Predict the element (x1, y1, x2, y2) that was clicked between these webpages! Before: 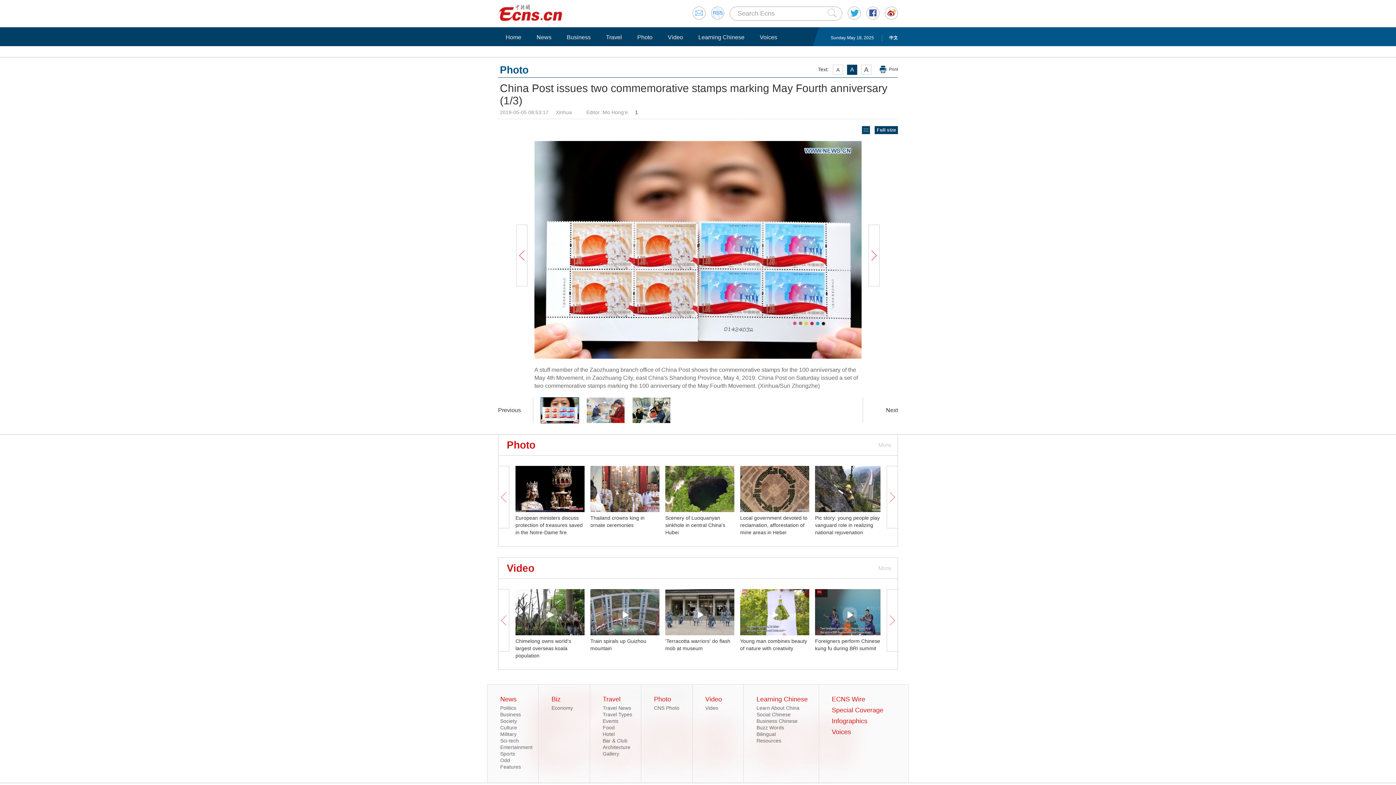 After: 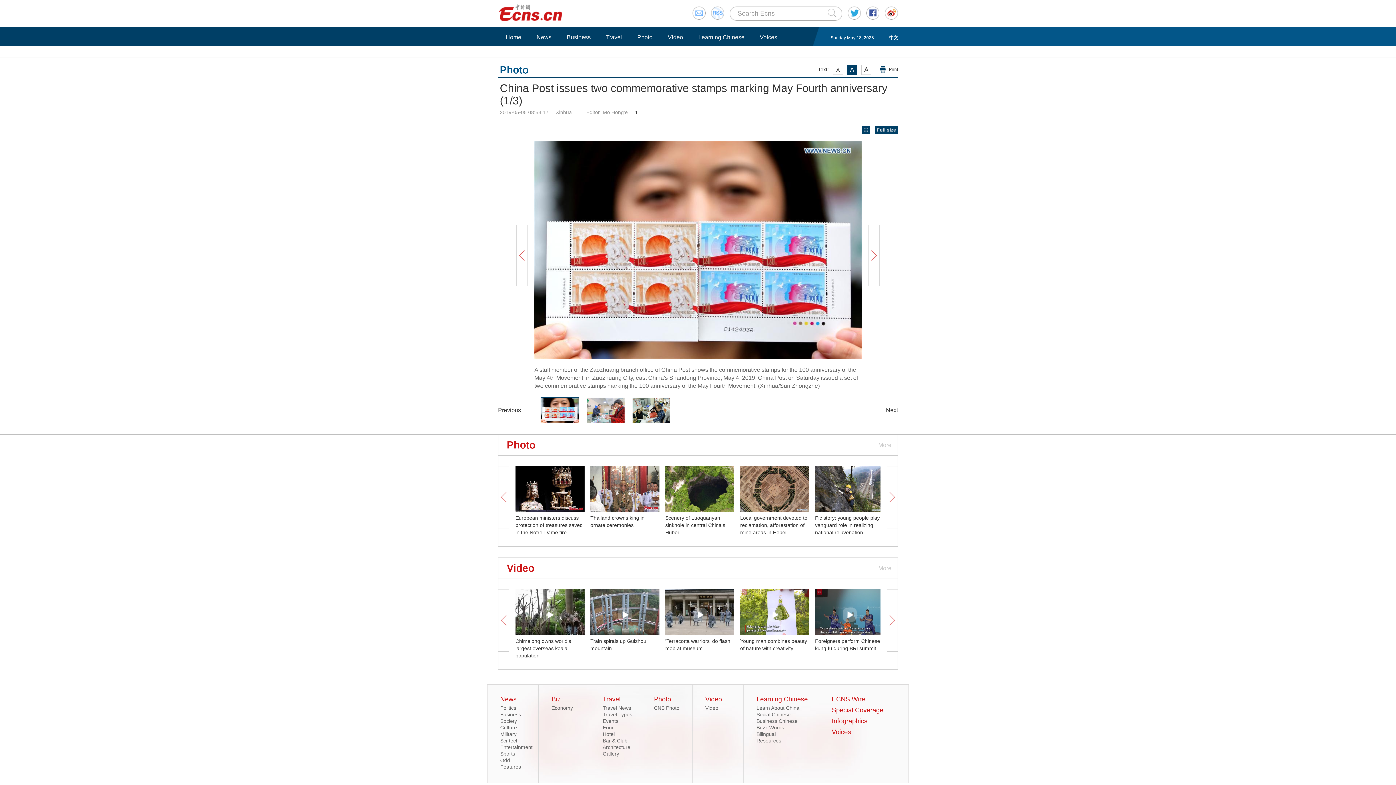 Action: bbox: (874, 128, 898, 133)